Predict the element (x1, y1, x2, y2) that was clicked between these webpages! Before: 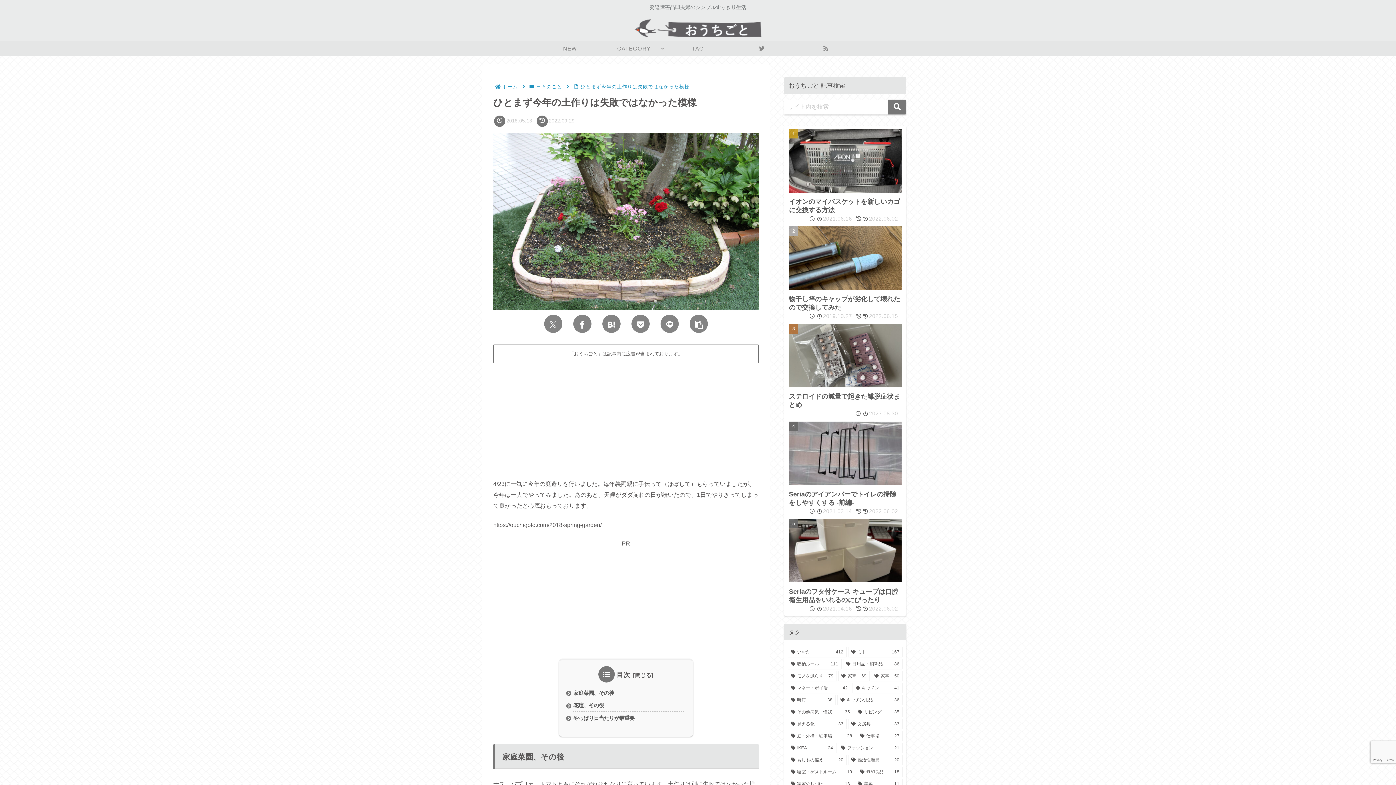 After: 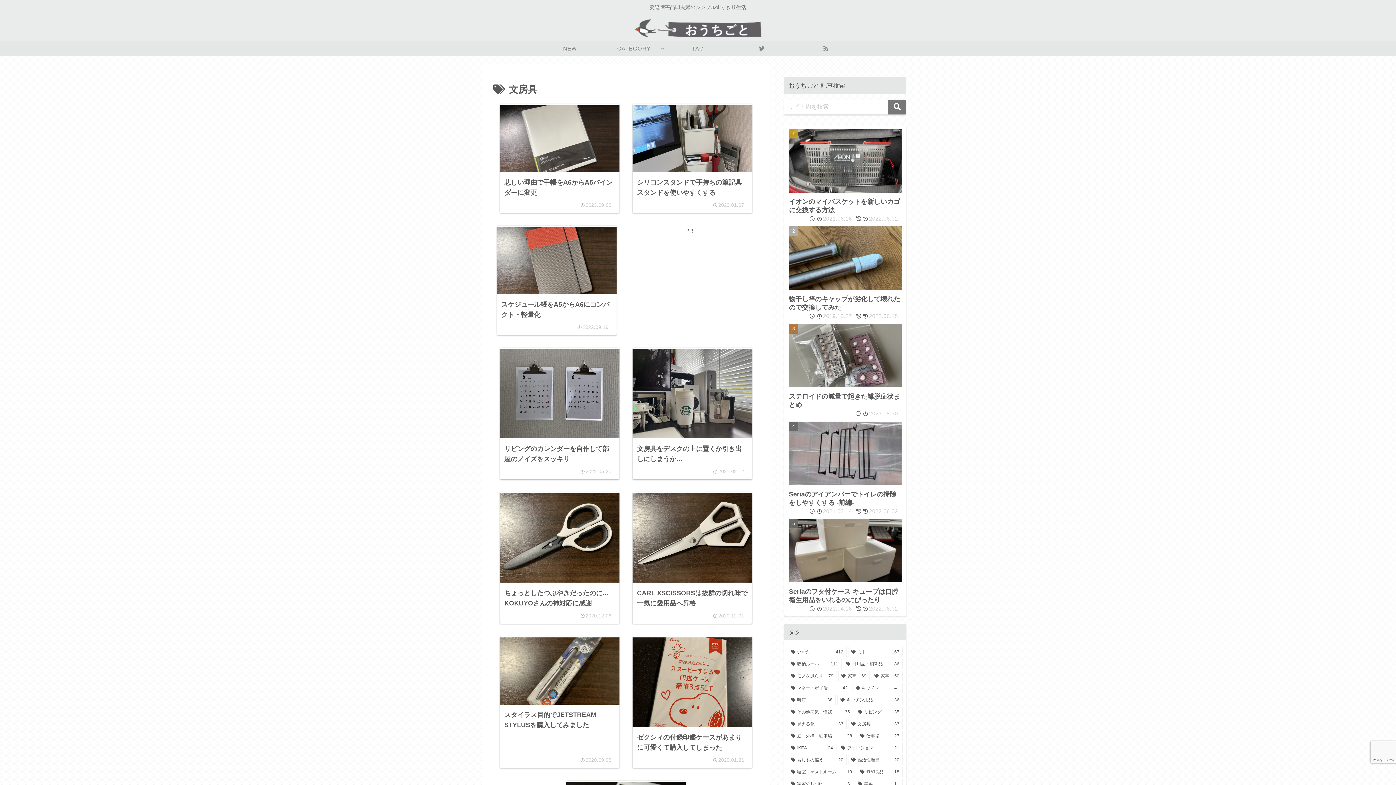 Action: label: 文房具 (33個の項目) bbox: (848, 719, 902, 729)